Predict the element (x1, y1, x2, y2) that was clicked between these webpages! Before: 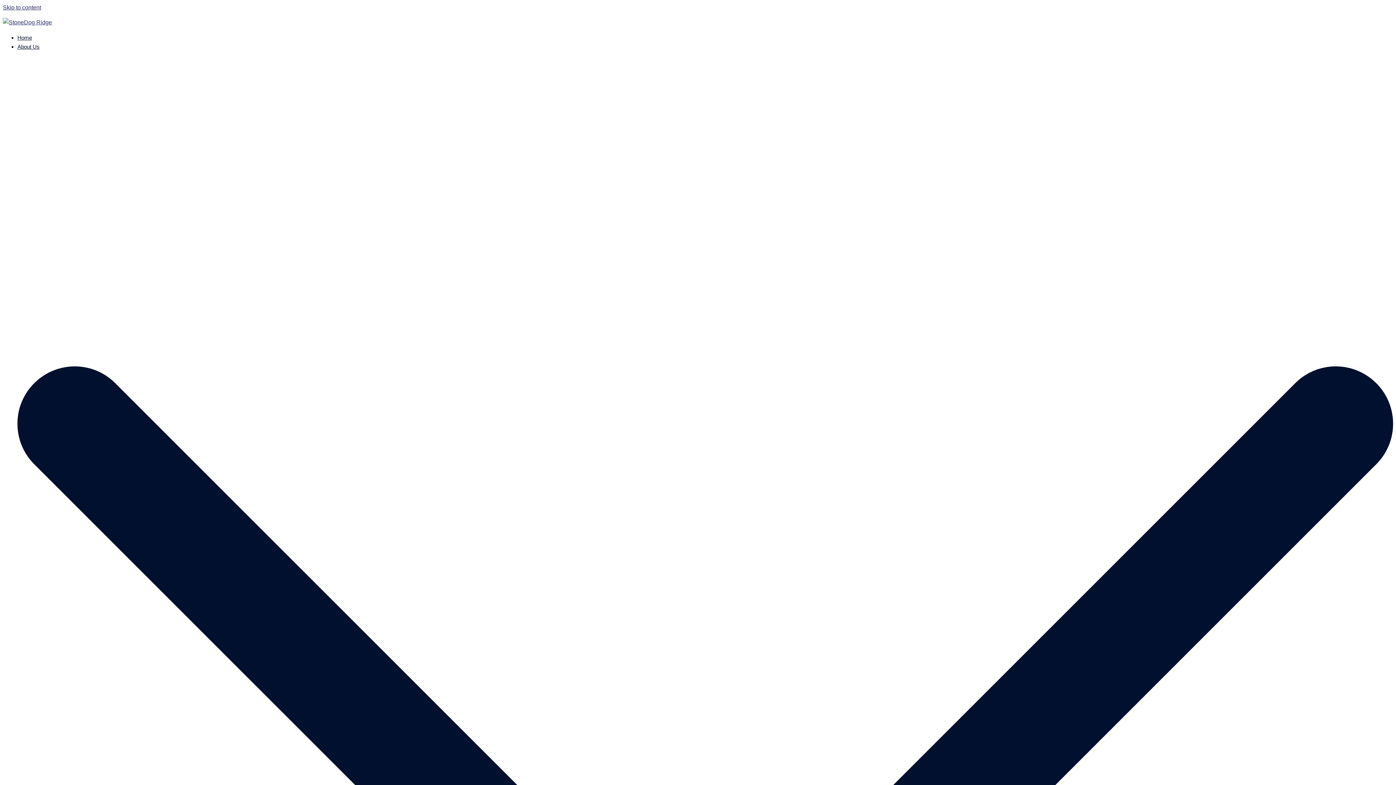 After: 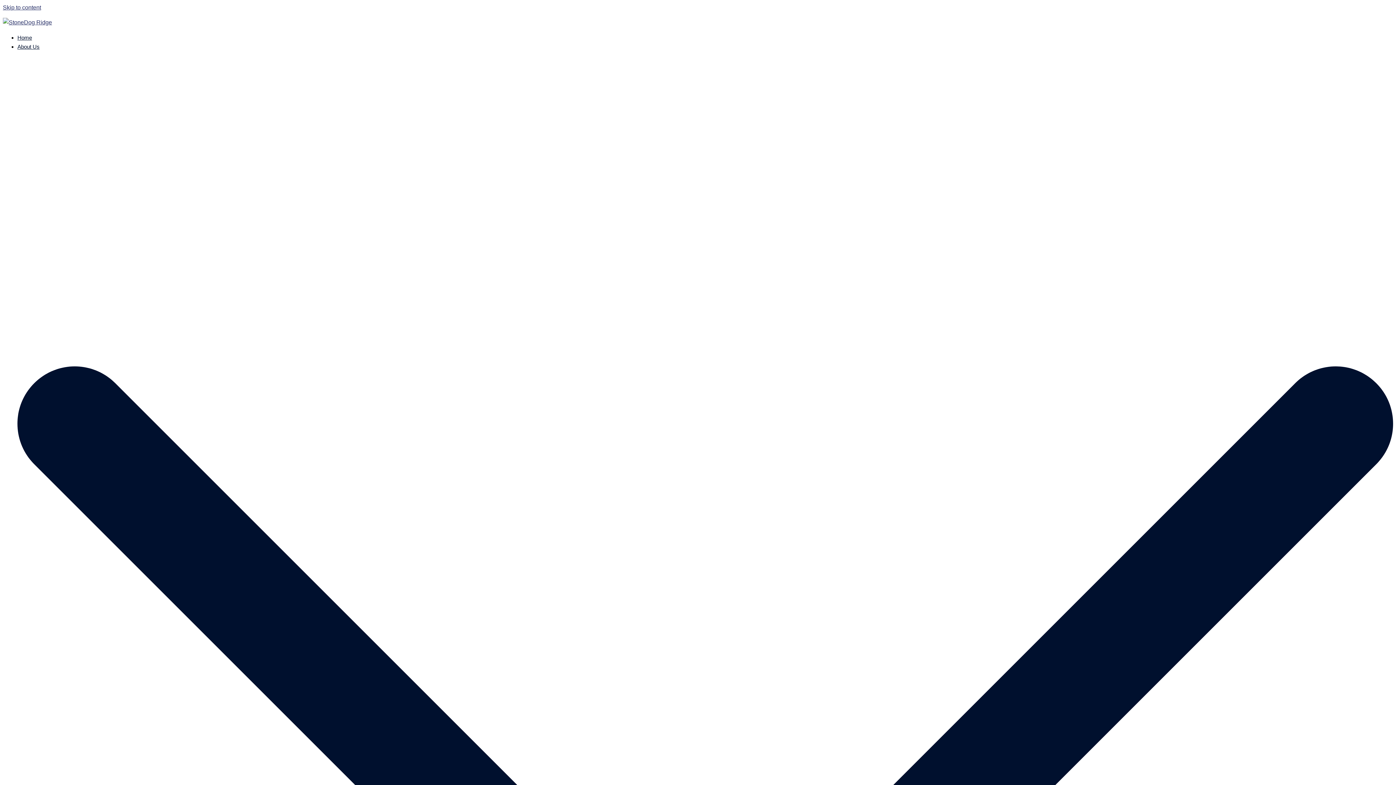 Action: bbox: (2, 19, 52, 25)